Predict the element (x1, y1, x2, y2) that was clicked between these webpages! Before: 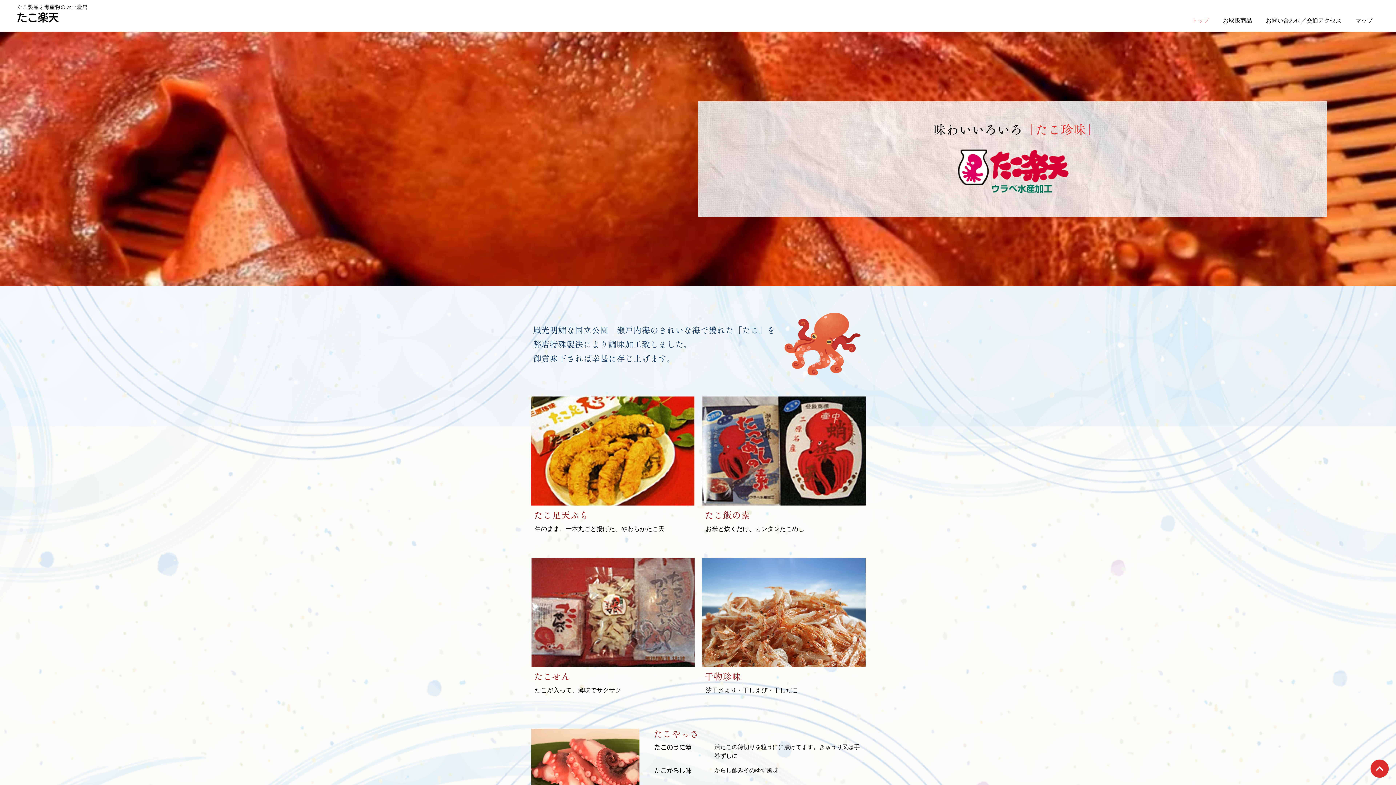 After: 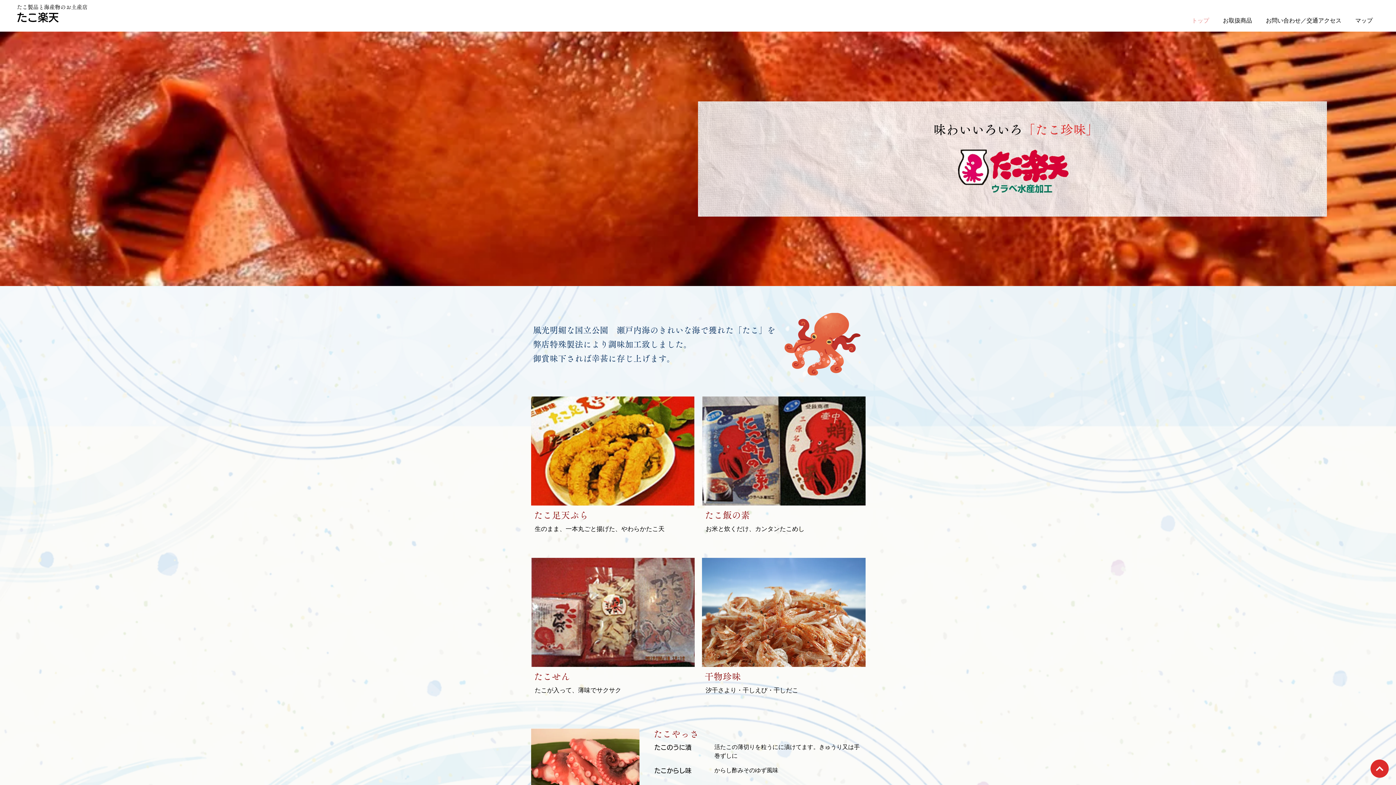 Action: bbox: (1262, 15, 1352, 26) label: お問い合わせ／交通アクセス